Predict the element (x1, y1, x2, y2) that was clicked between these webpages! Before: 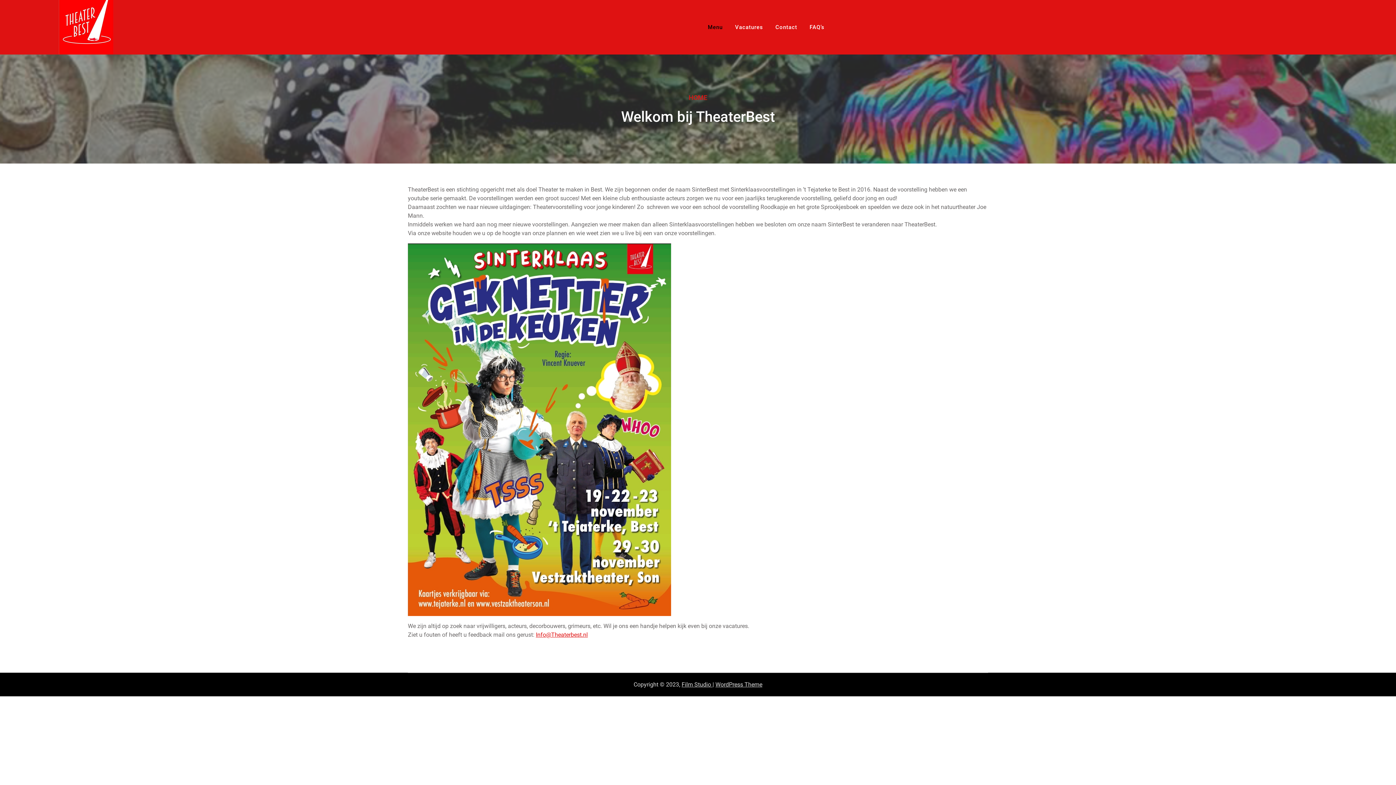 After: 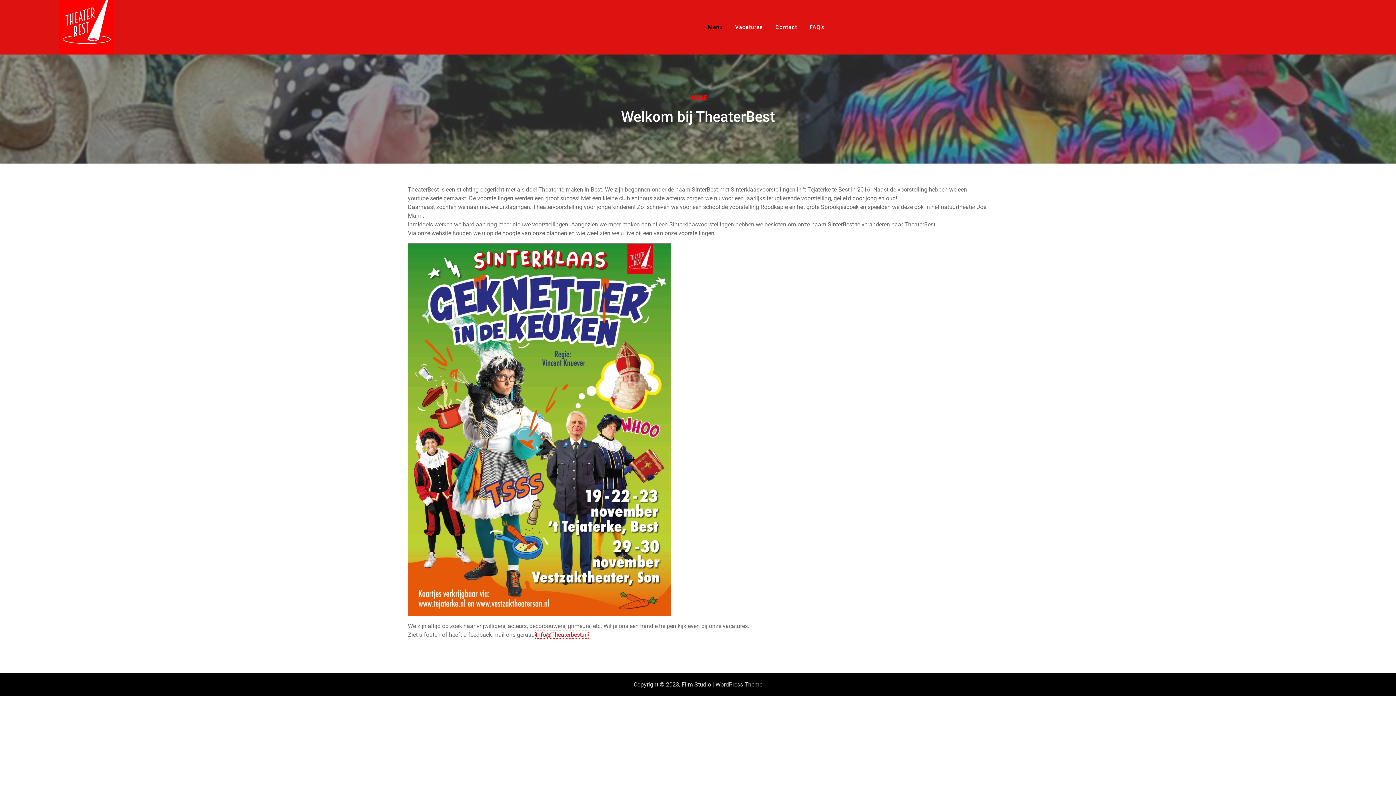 Action: label: Info@Theaterbest.nl bbox: (536, 631, 588, 638)